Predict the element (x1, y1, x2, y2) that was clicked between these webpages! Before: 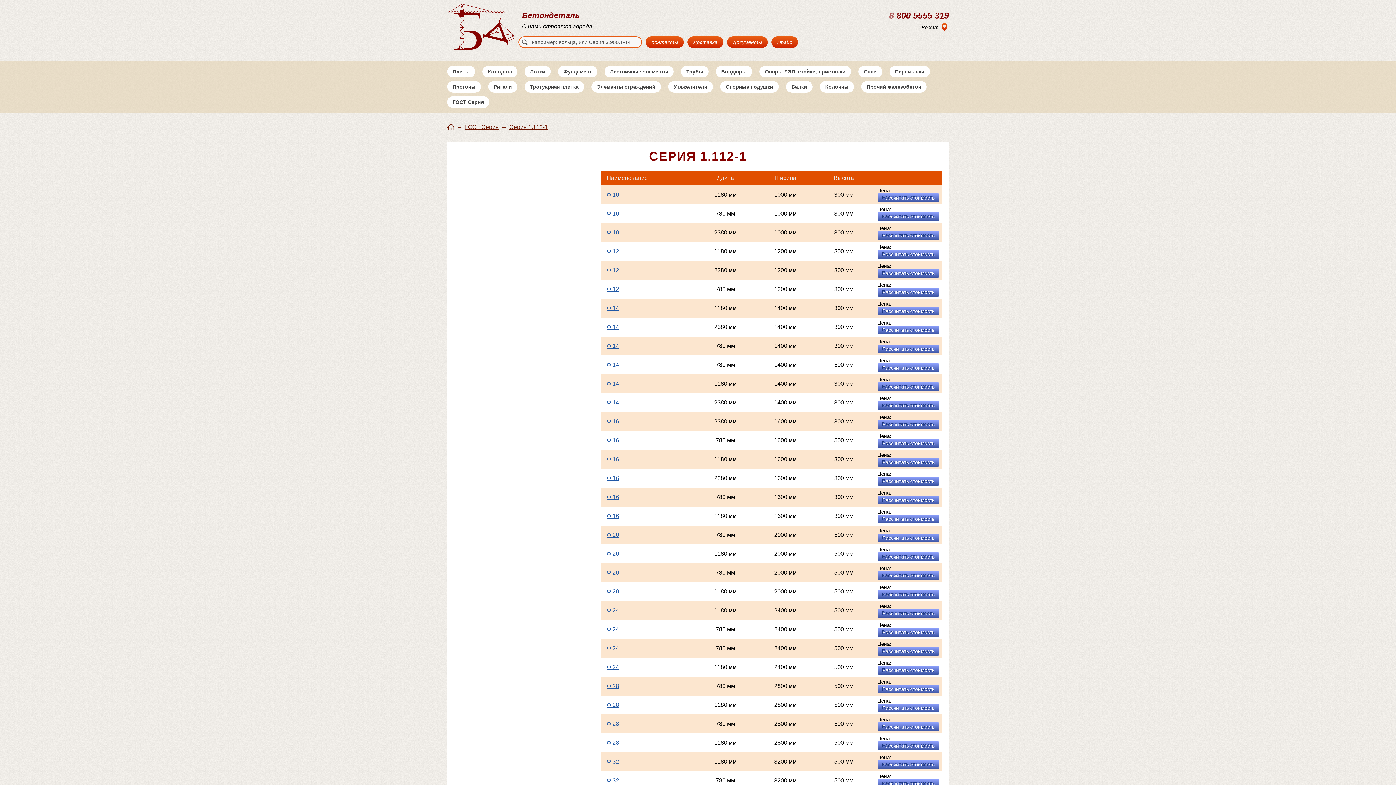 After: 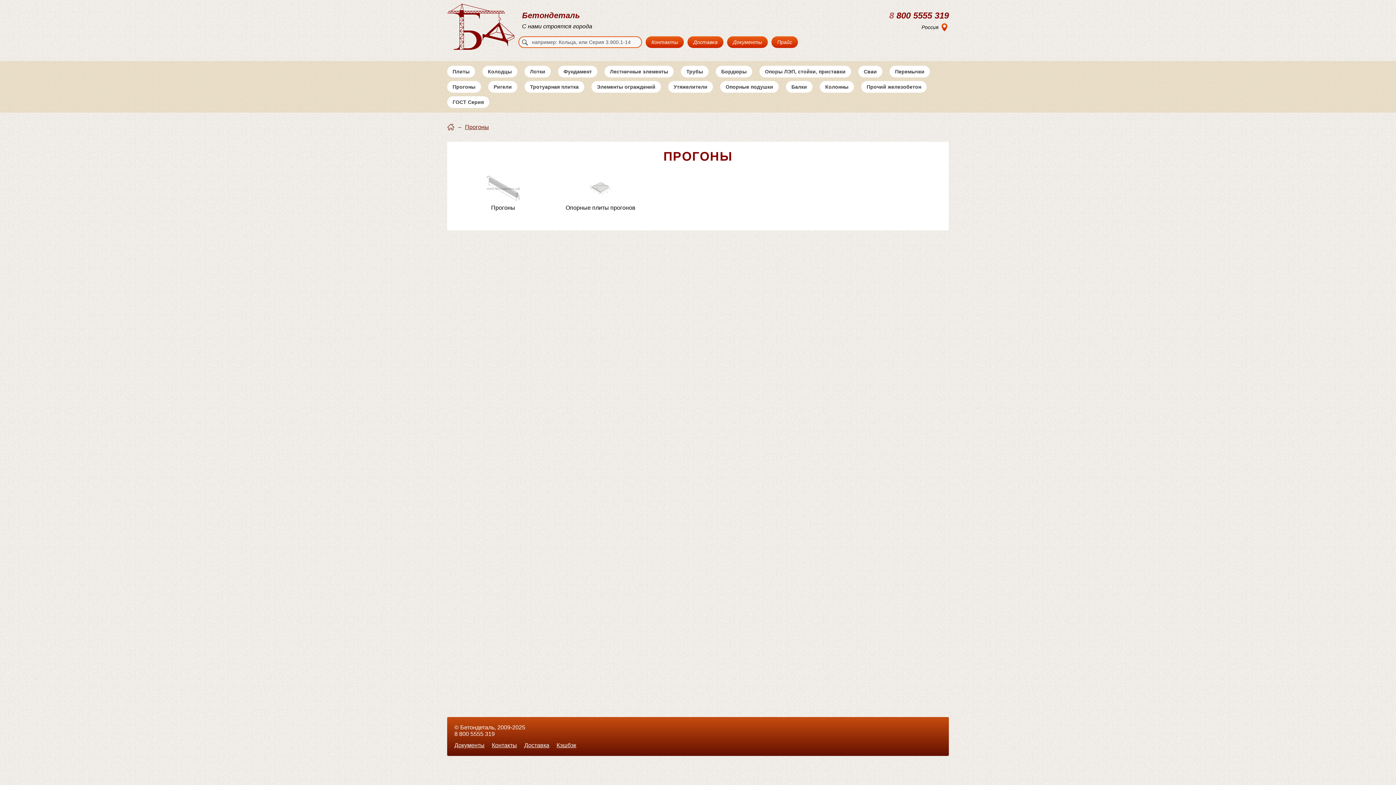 Action: label: Прогоны bbox: (447, 81, 481, 92)